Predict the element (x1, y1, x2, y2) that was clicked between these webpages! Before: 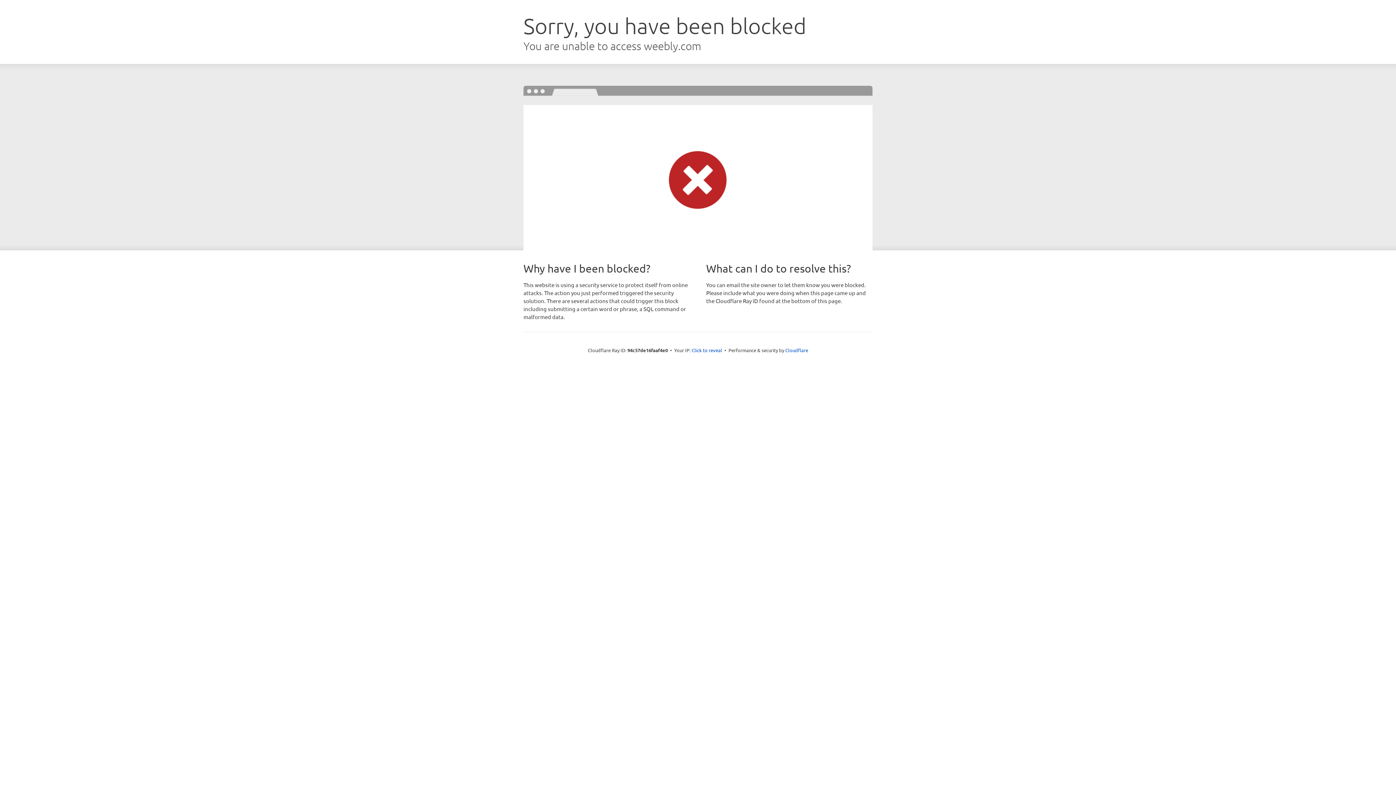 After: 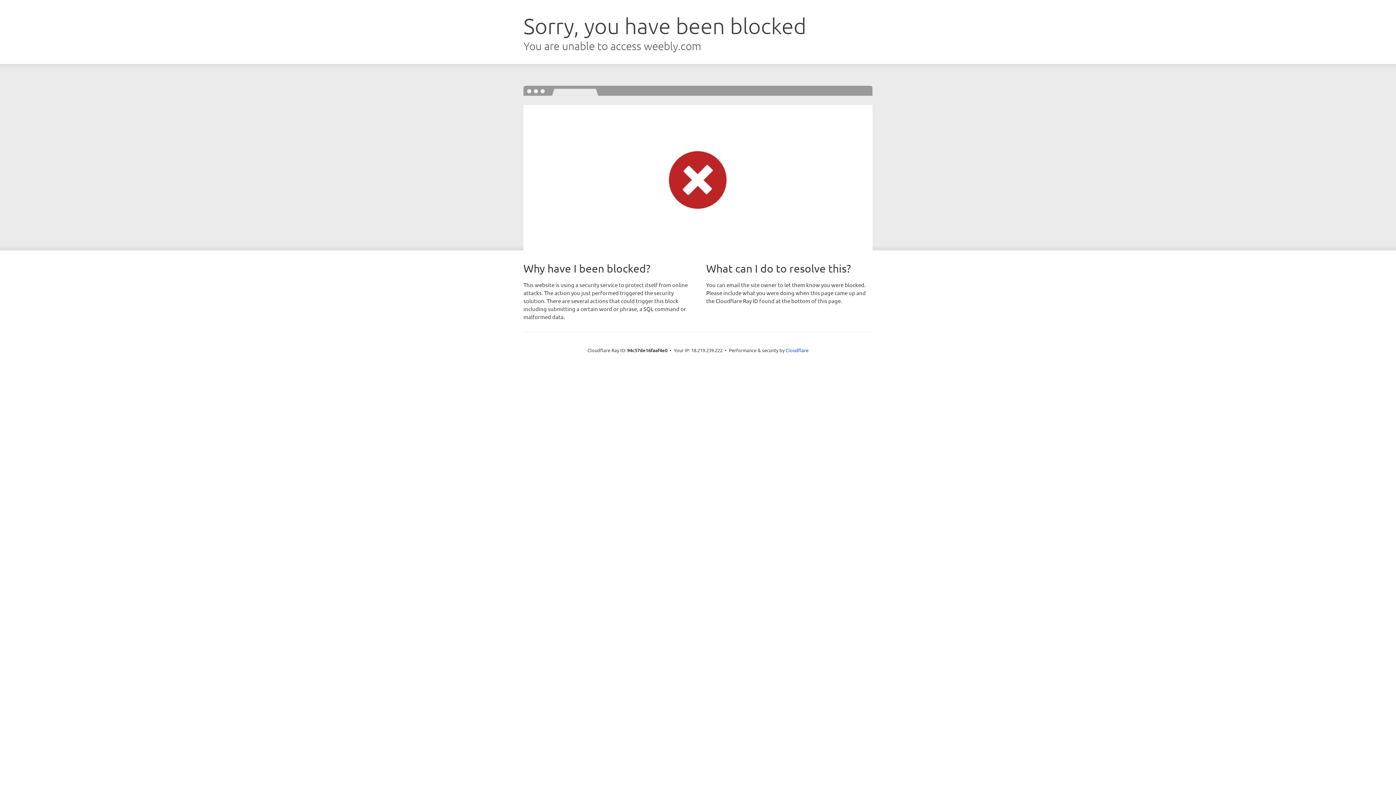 Action: label: Click to reveal bbox: (691, 346, 722, 353)